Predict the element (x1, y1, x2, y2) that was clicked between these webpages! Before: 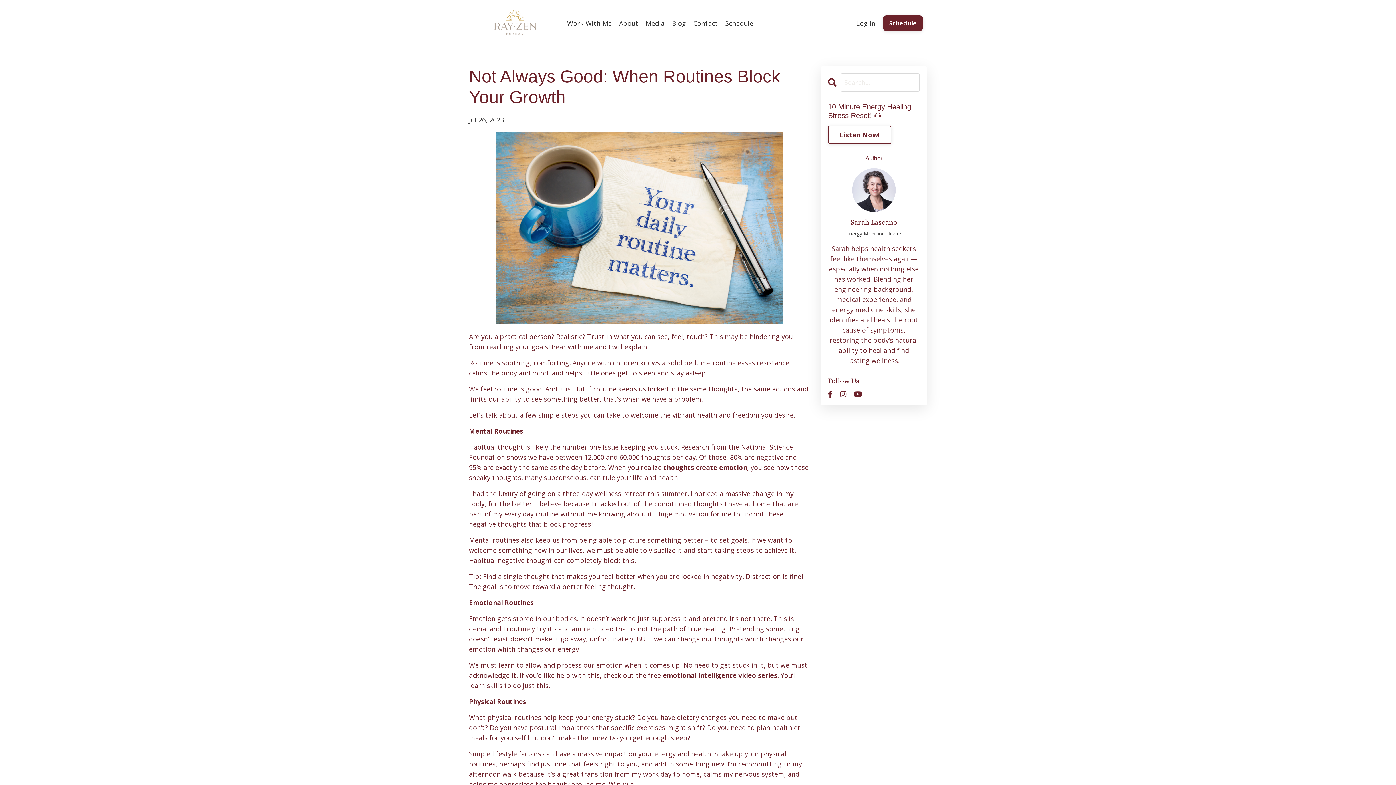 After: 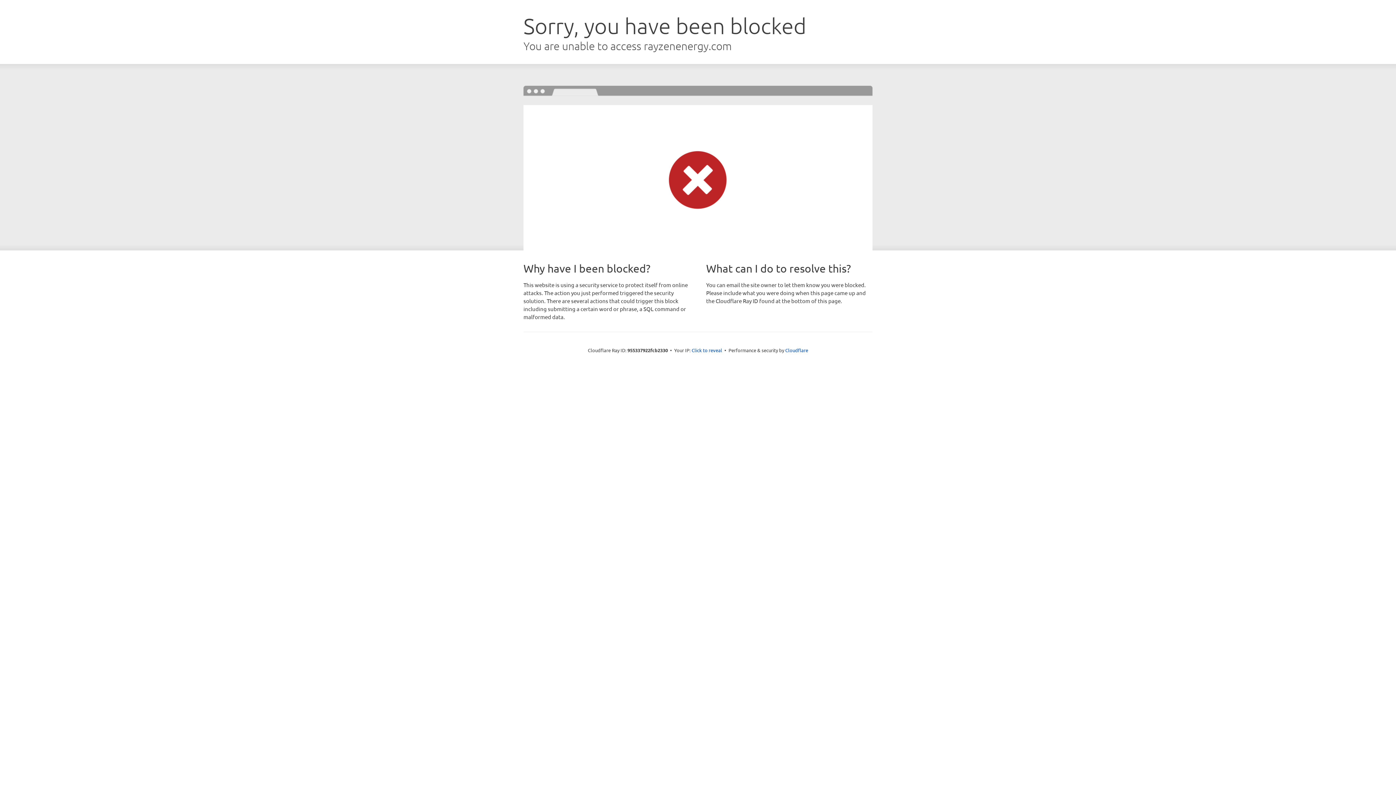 Action: label: Log In bbox: (856, 18, 875, 27)